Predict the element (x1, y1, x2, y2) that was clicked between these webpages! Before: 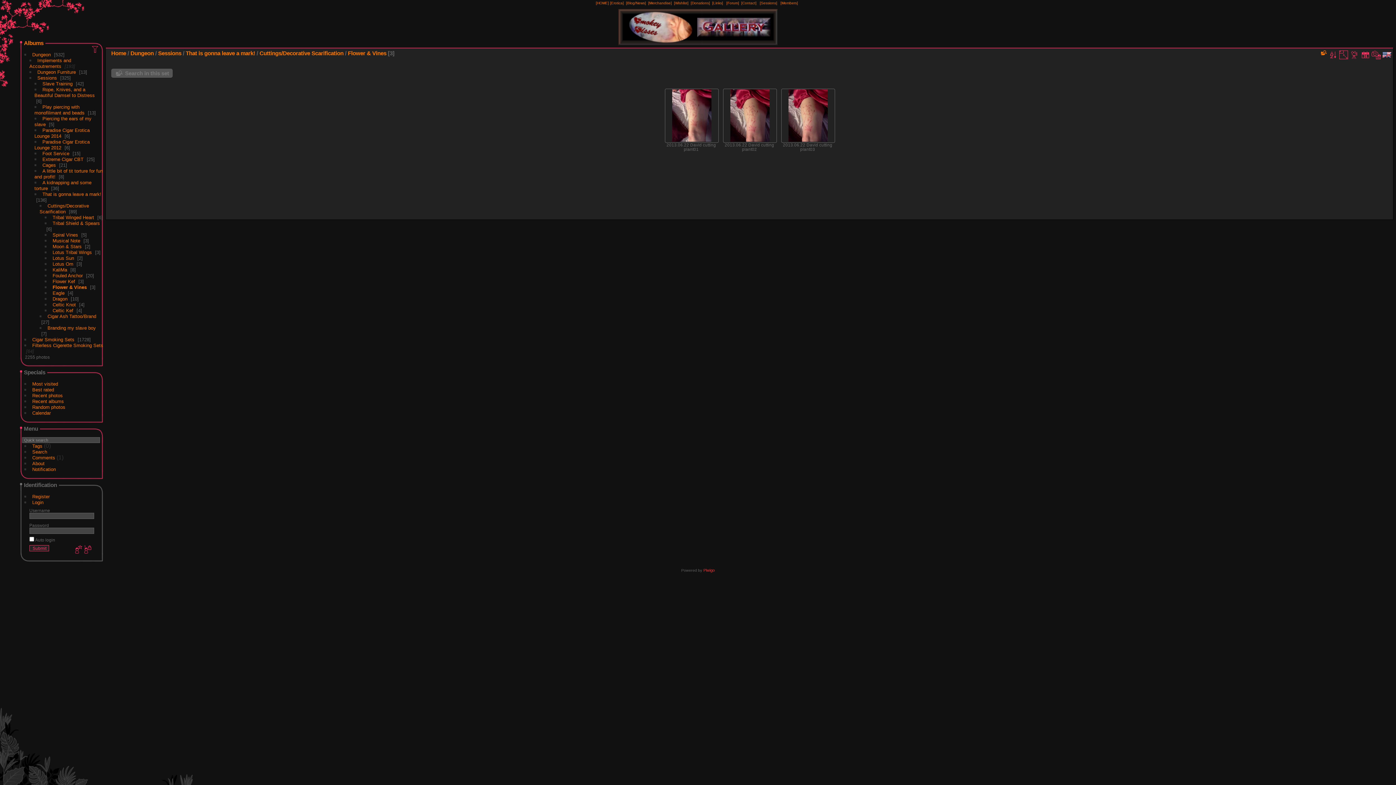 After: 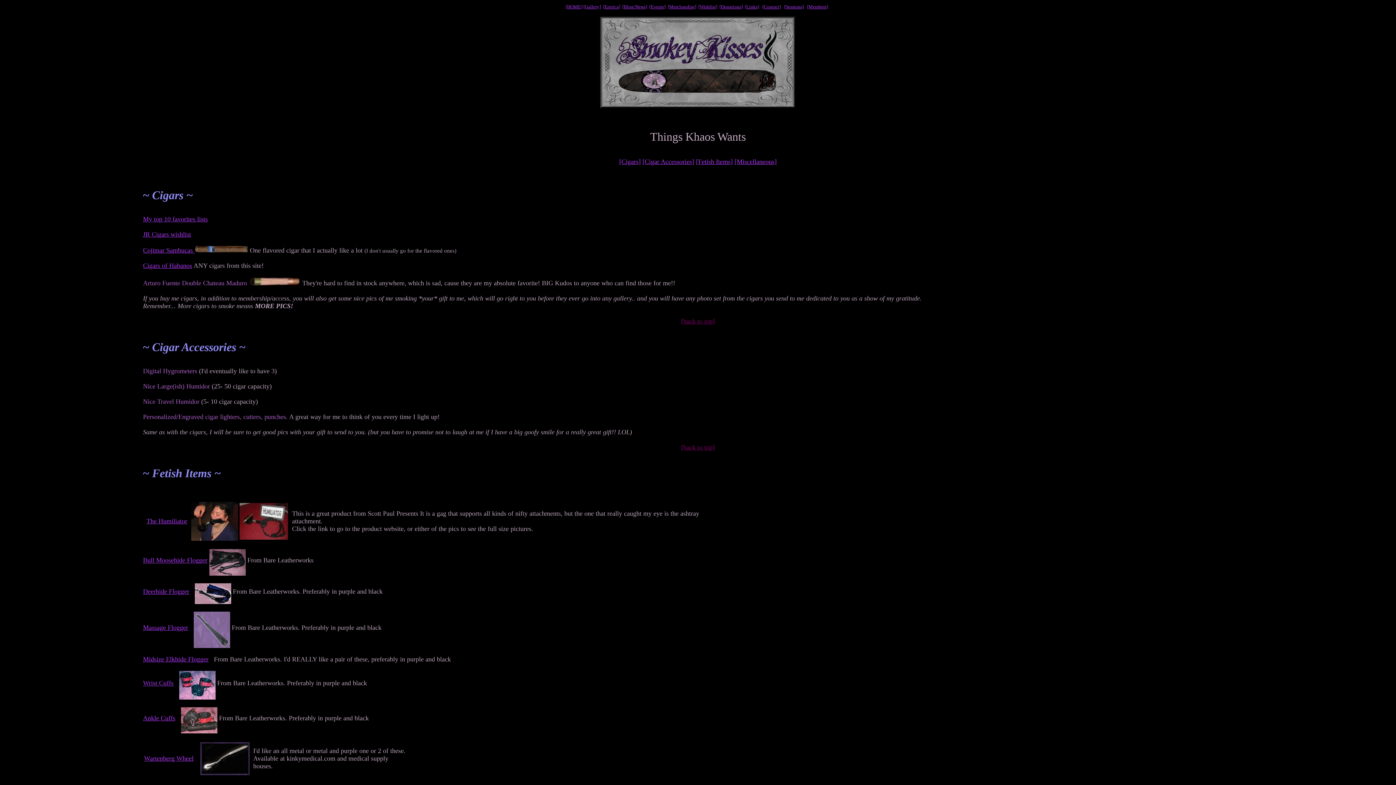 Action: label: [Wishlist] bbox: (674, 1, 688, 5)